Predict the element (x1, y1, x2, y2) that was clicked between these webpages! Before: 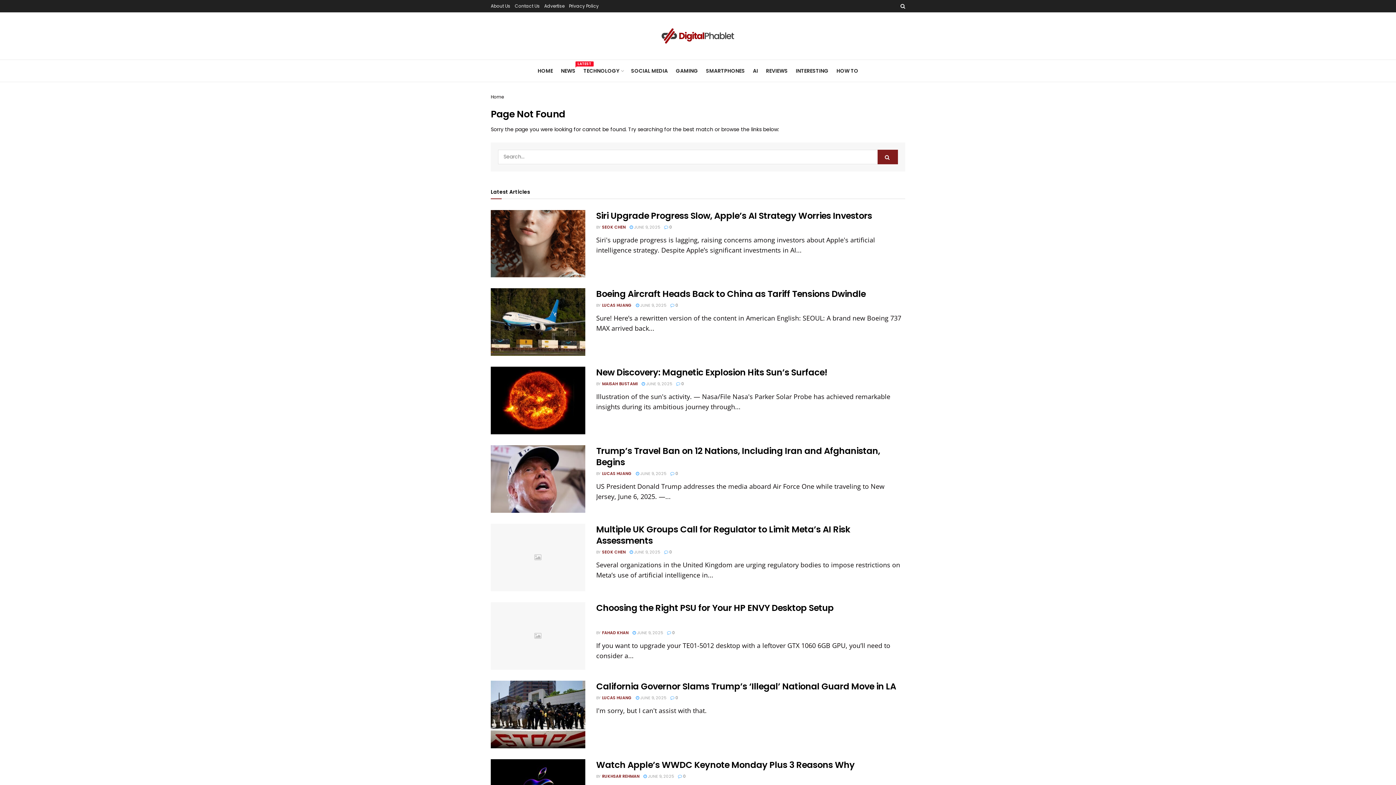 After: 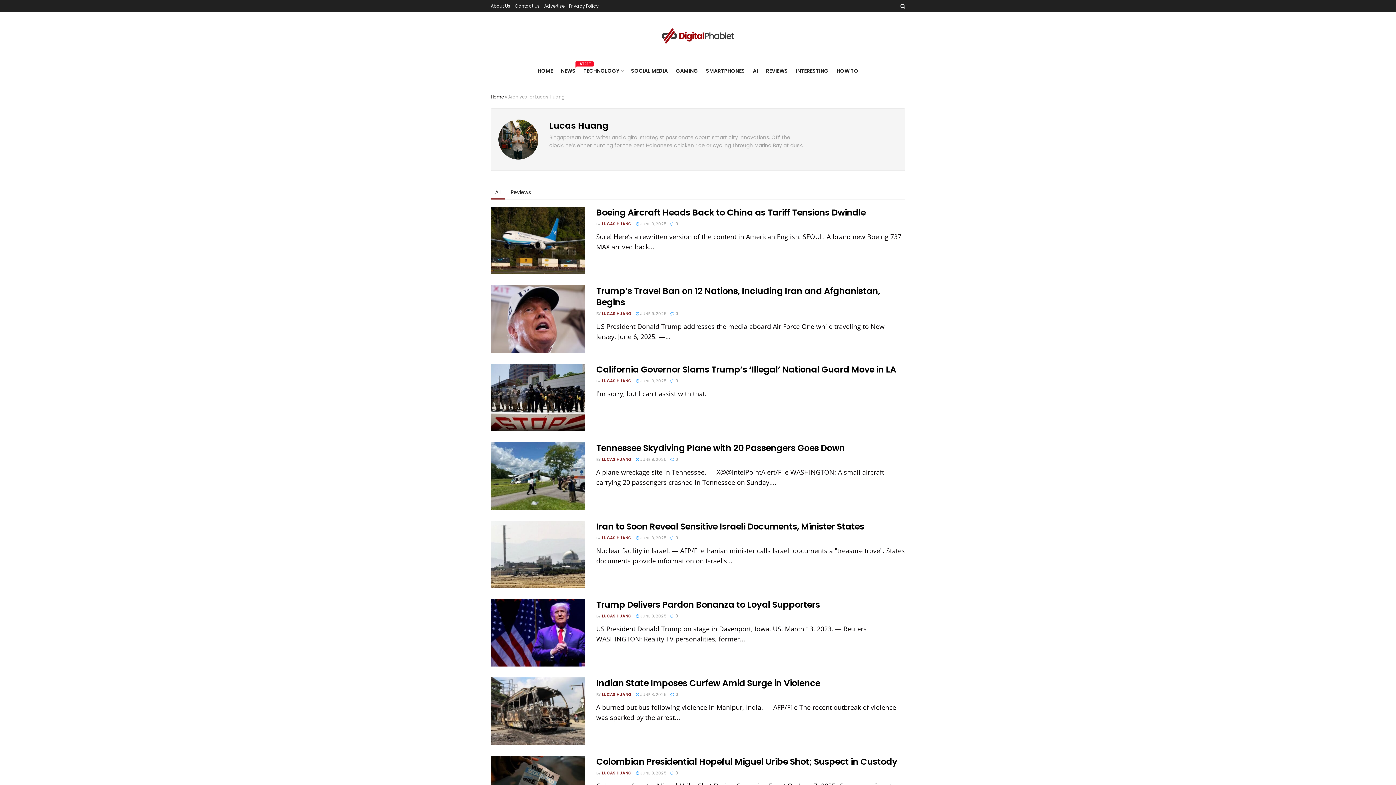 Action: label: LUCAS HUANG bbox: (602, 302, 632, 308)